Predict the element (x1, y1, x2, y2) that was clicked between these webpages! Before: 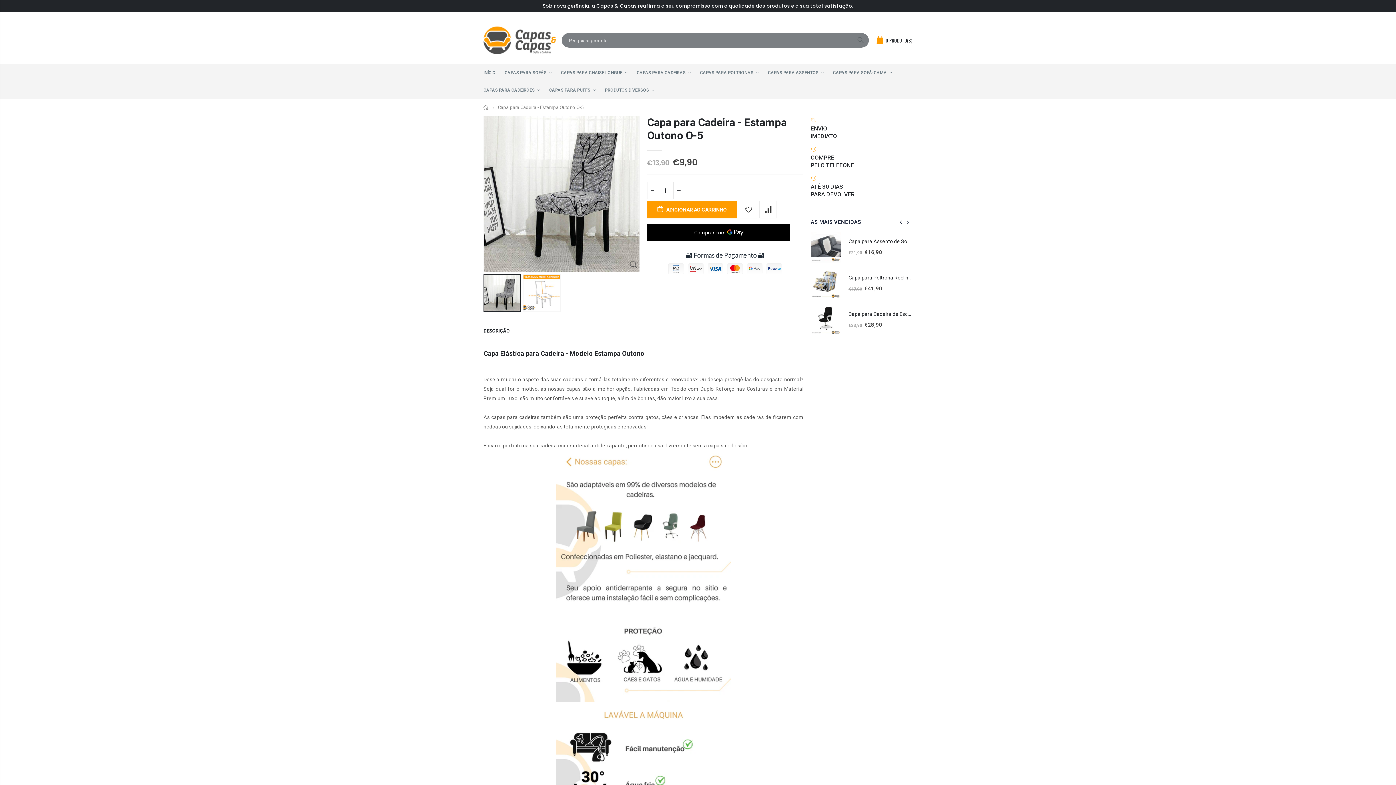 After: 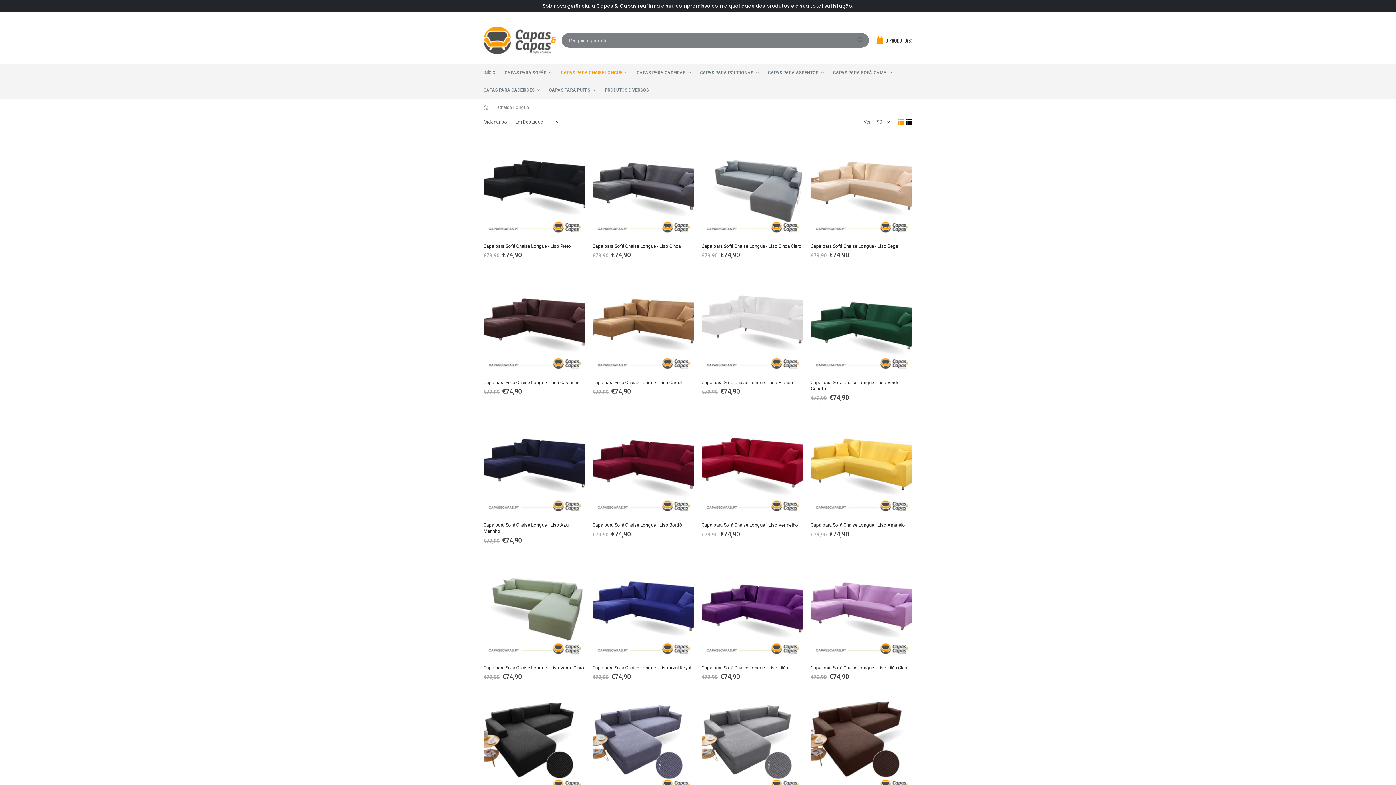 Action: label: CAPAS PARA CHAISE LONGUE  bbox: (561, 64, 635, 81)